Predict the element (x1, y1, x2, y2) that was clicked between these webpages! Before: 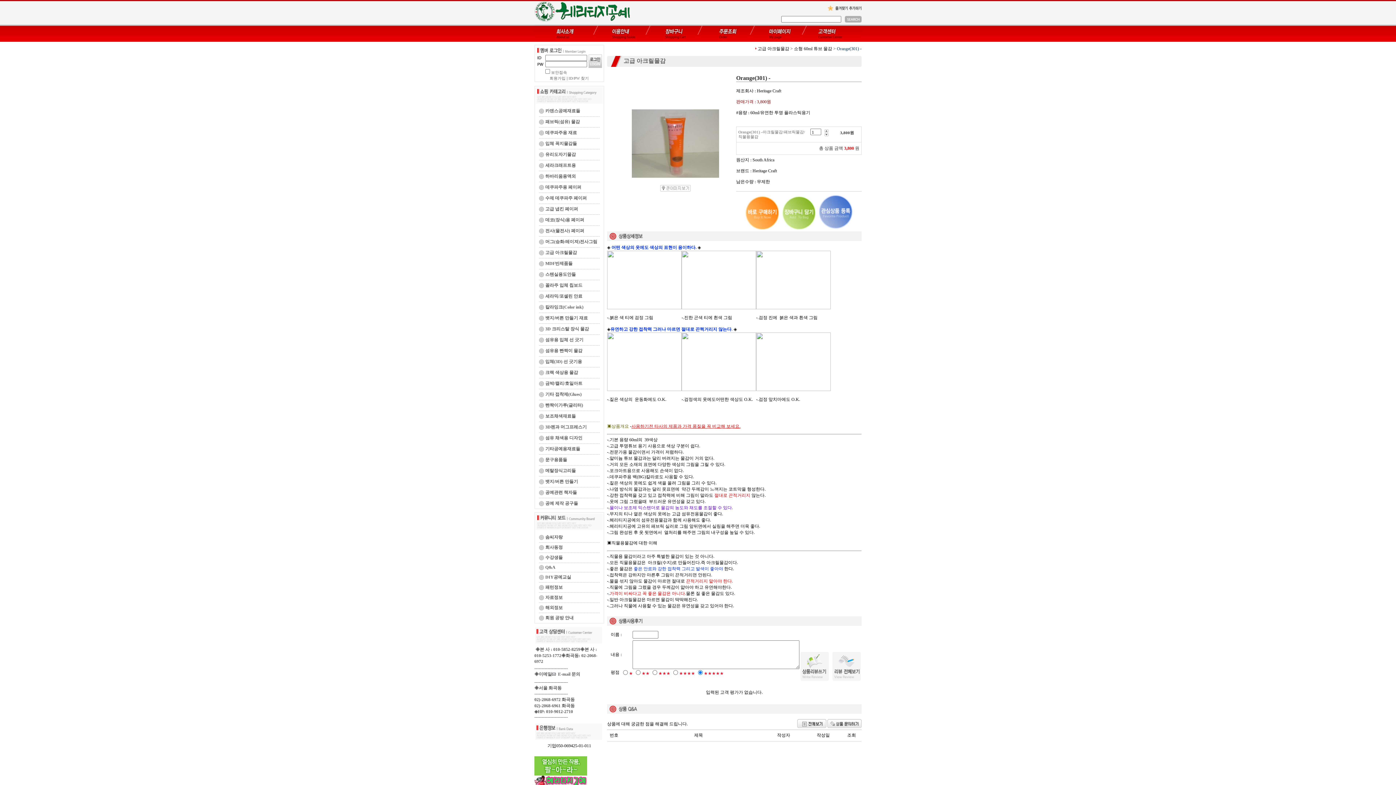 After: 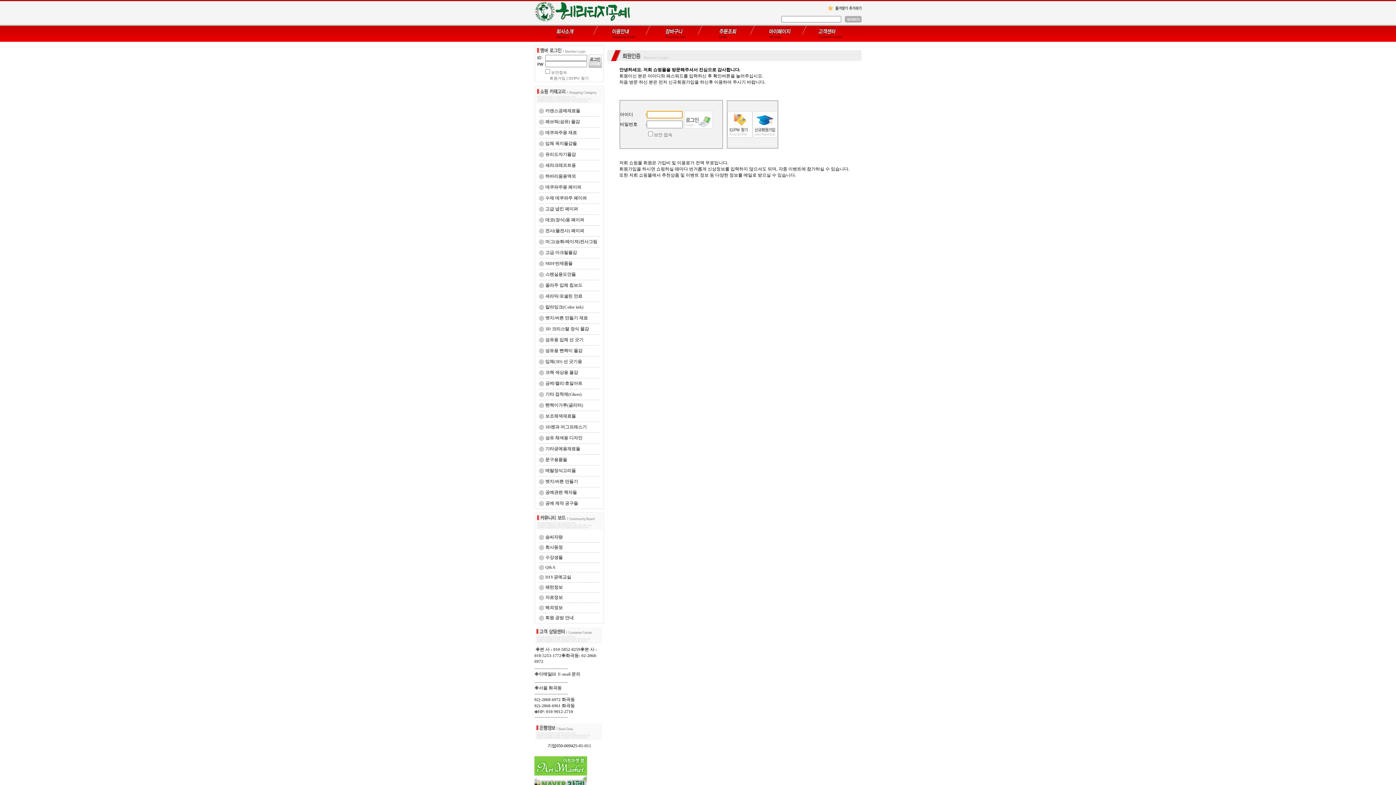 Action: bbox: (545, 574, 571, 580) label: DIY공예교실